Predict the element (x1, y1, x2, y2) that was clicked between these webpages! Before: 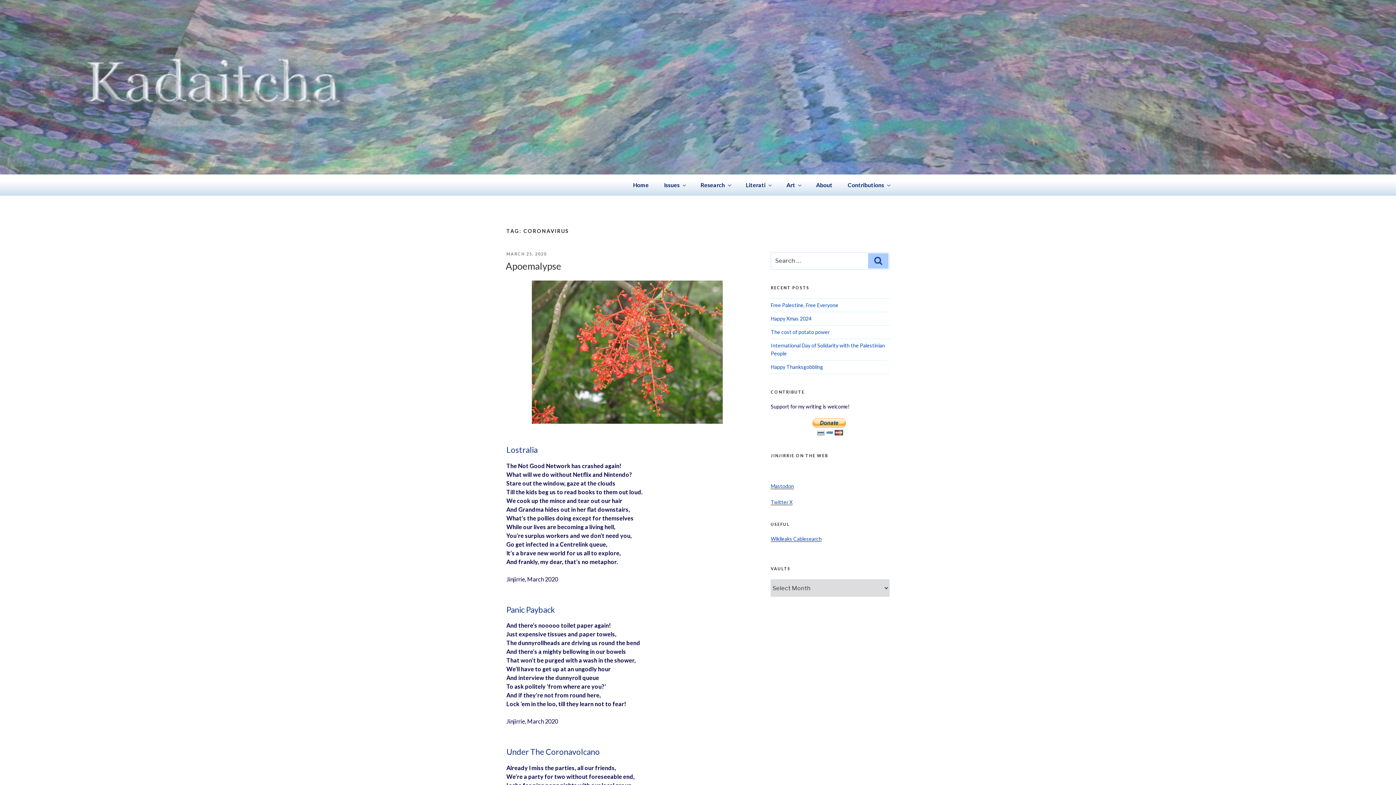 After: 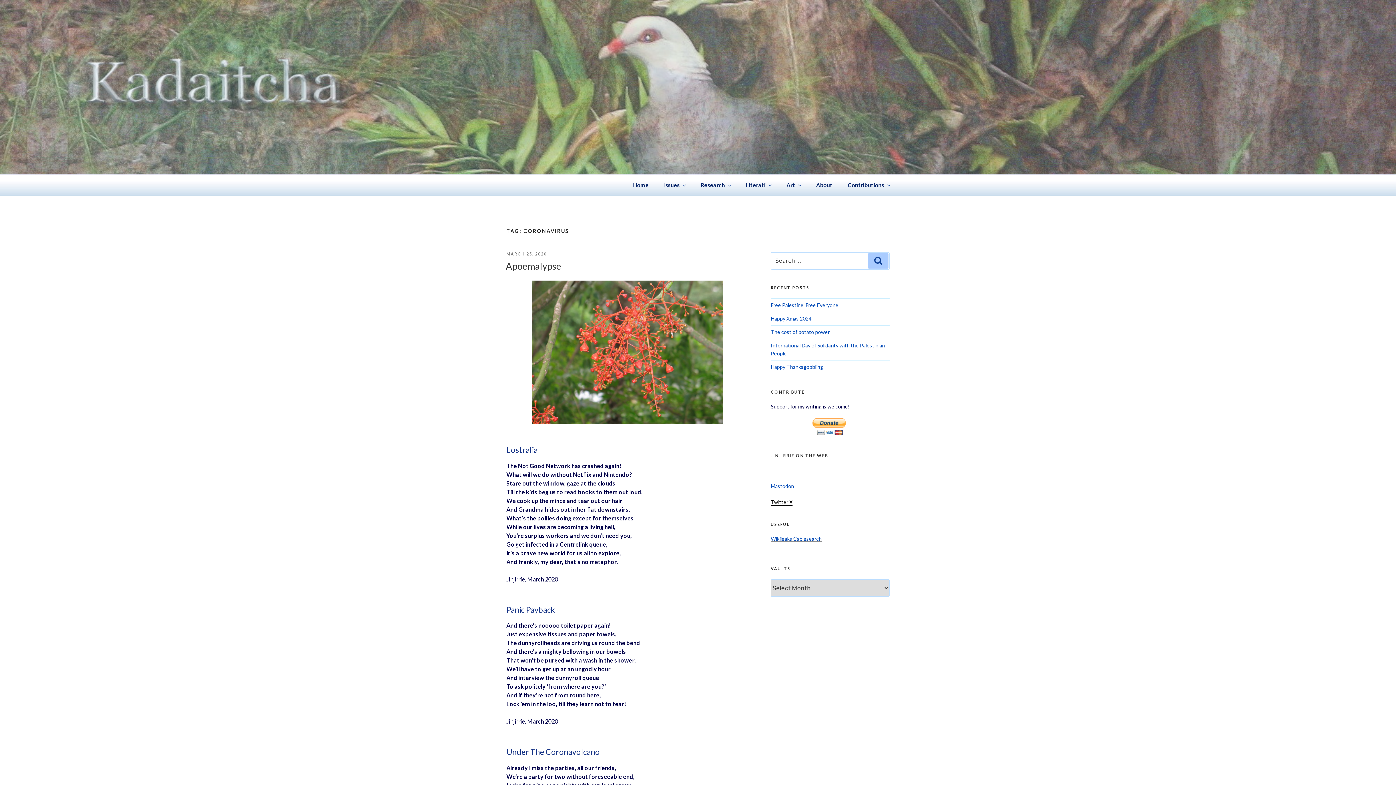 Action: bbox: (771, 499, 792, 505) label: Twitter X